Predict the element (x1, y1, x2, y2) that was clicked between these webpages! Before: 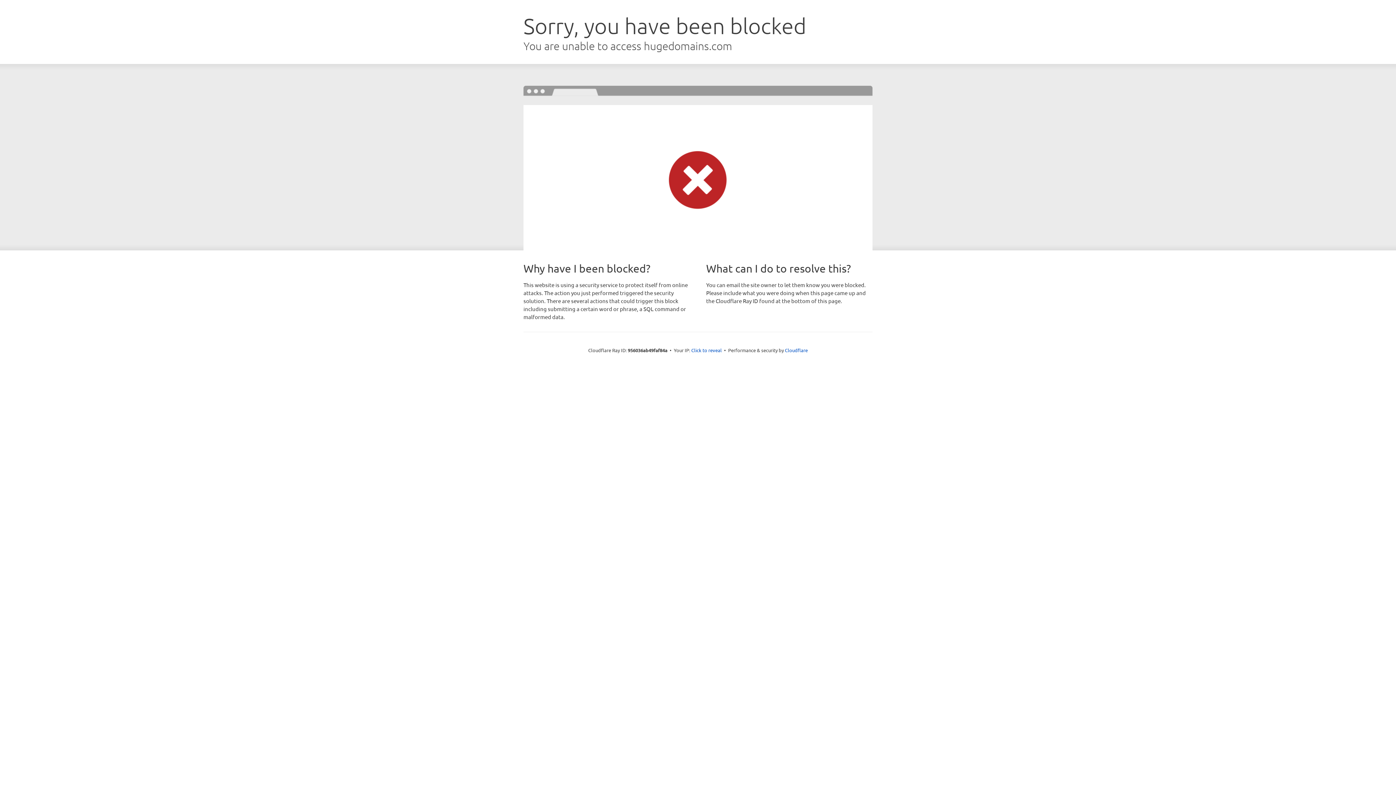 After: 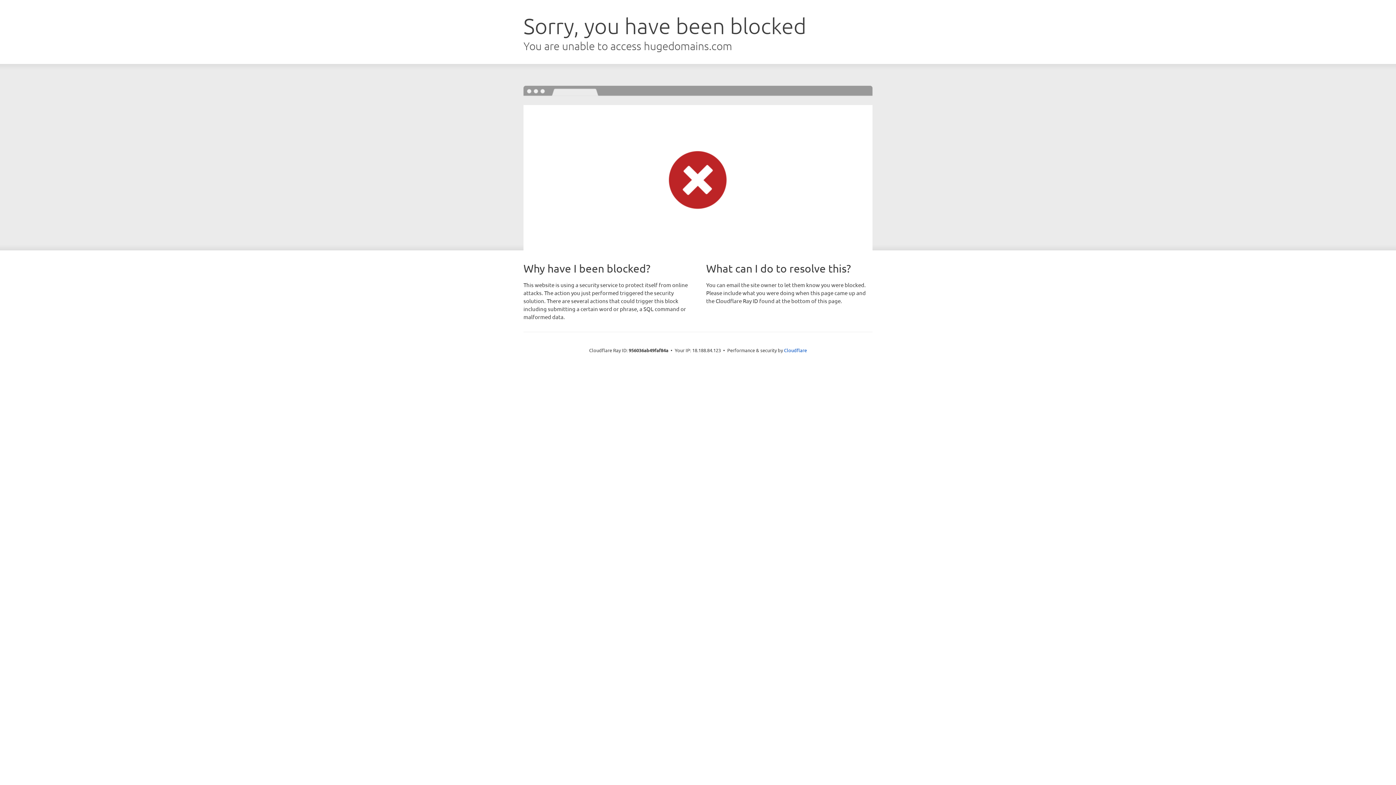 Action: bbox: (691, 346, 722, 353) label: Click to reveal